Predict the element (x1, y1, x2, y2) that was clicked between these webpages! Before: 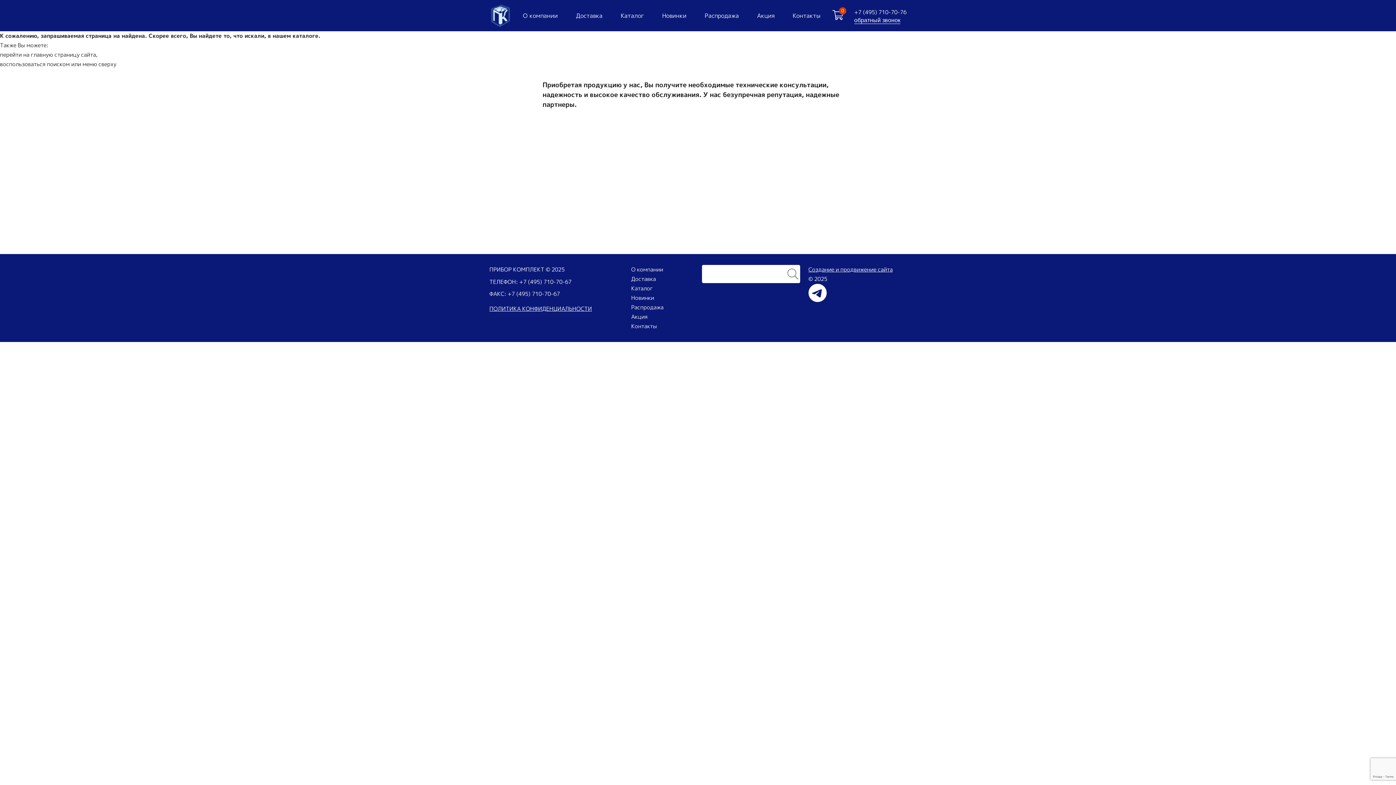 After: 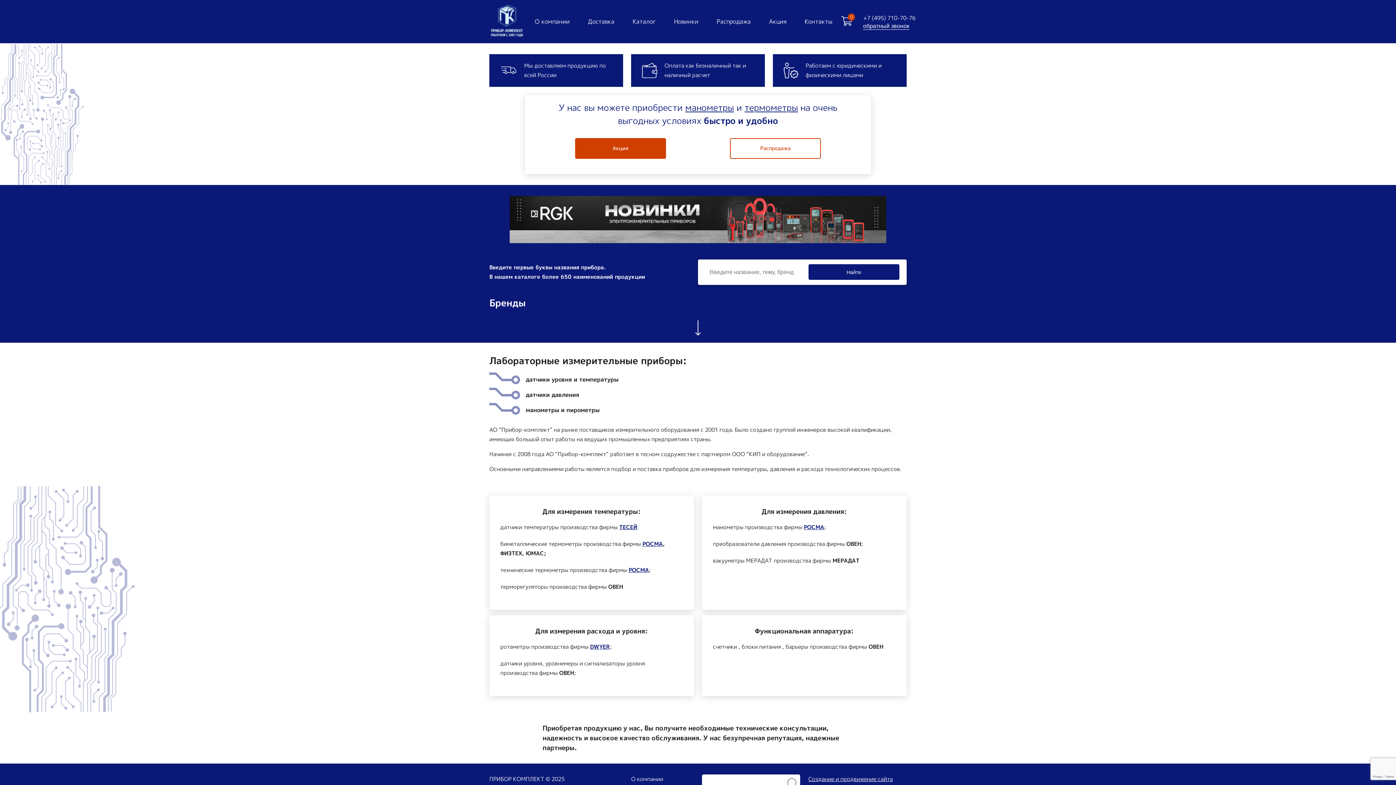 Action: label: ПОЛИТИКА КОНФИДЕНЦИАЛЬНОСТИ bbox: (489, 305, 592, 312)